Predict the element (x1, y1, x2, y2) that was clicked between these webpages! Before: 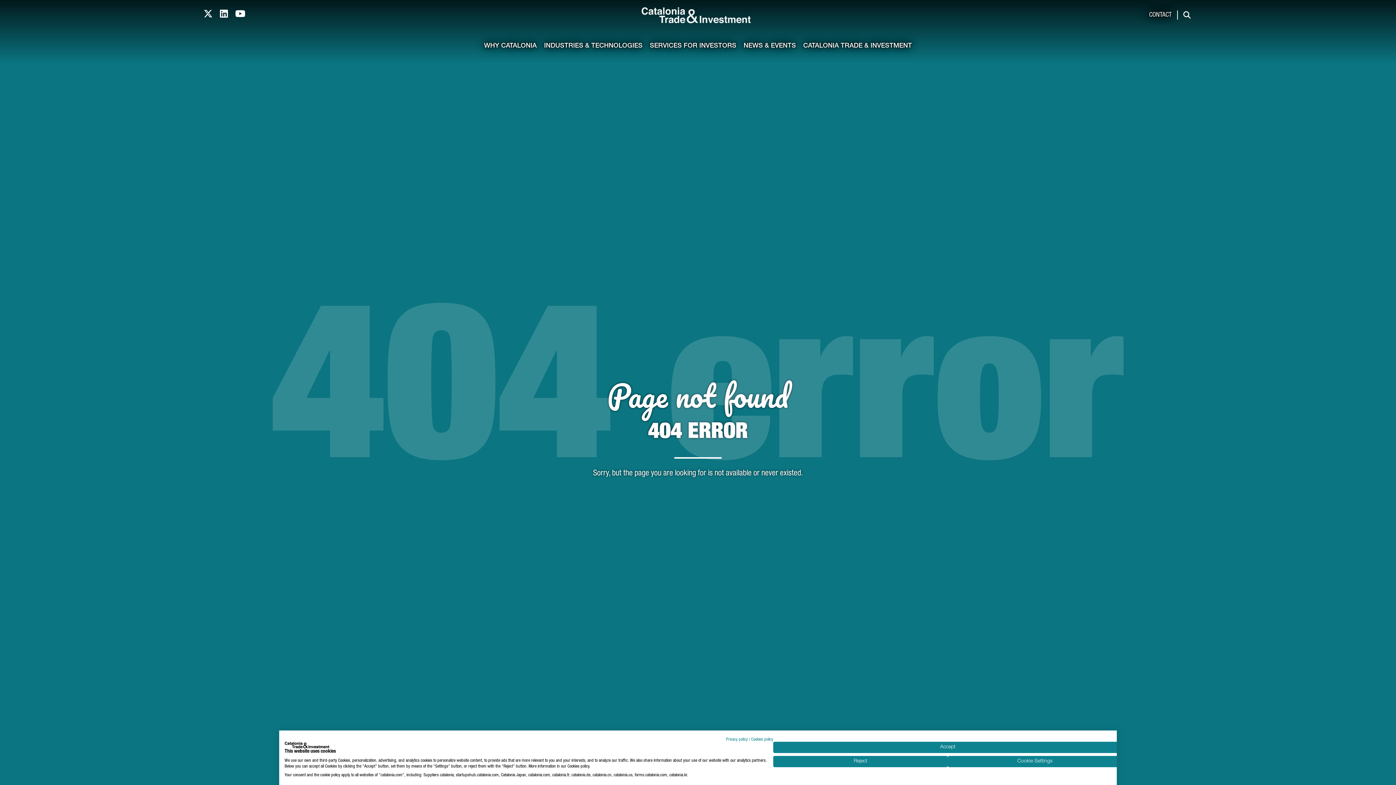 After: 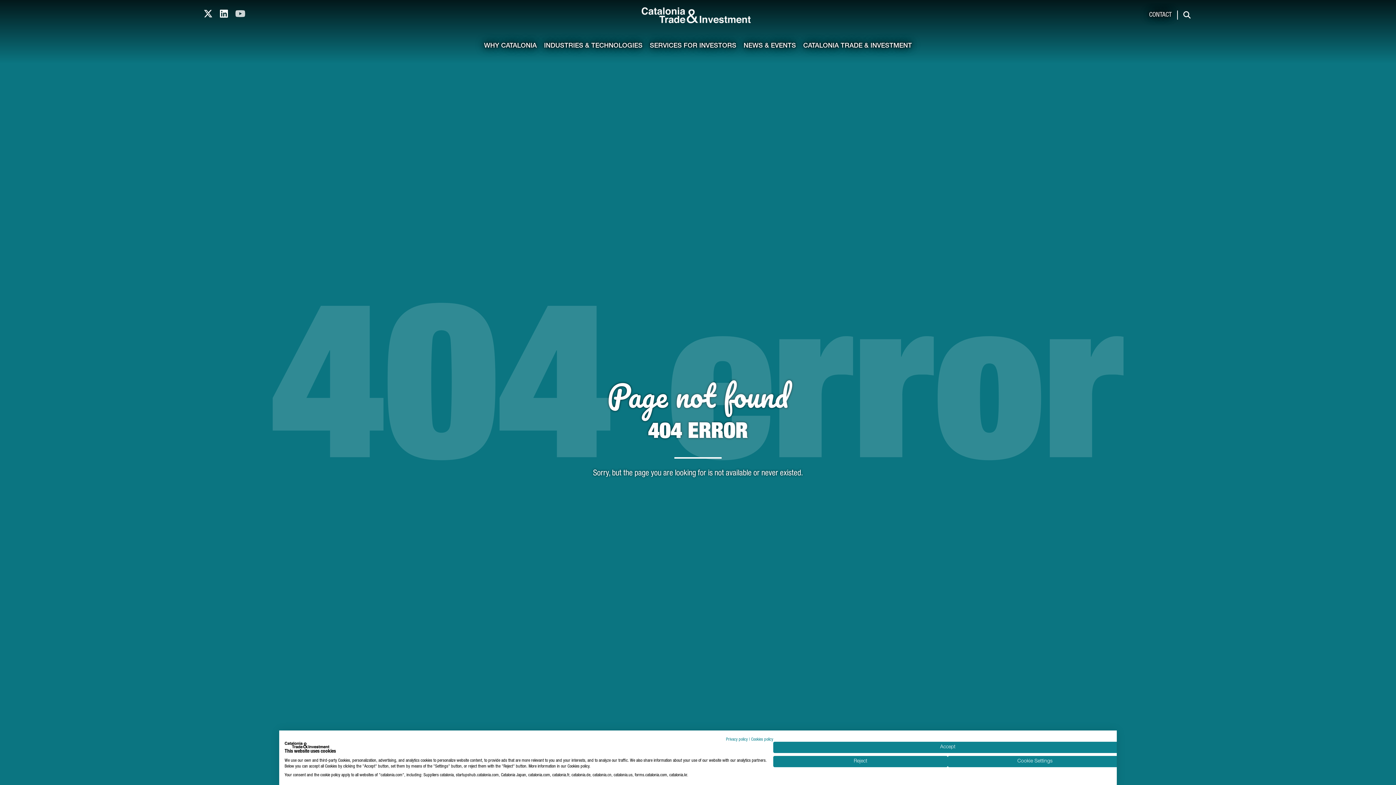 Action: label: Catalonia TI Youtube channel bbox: (235, 10, 245, 19)